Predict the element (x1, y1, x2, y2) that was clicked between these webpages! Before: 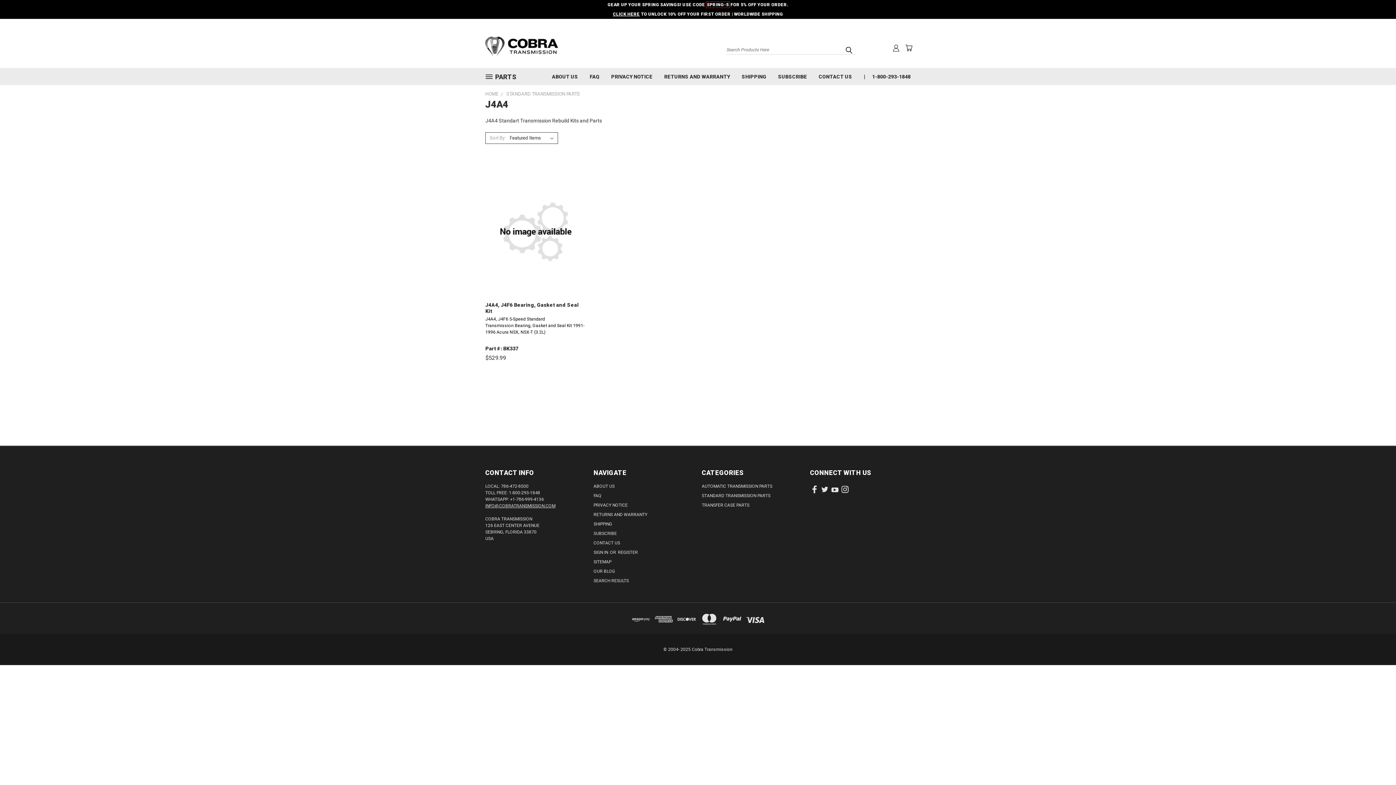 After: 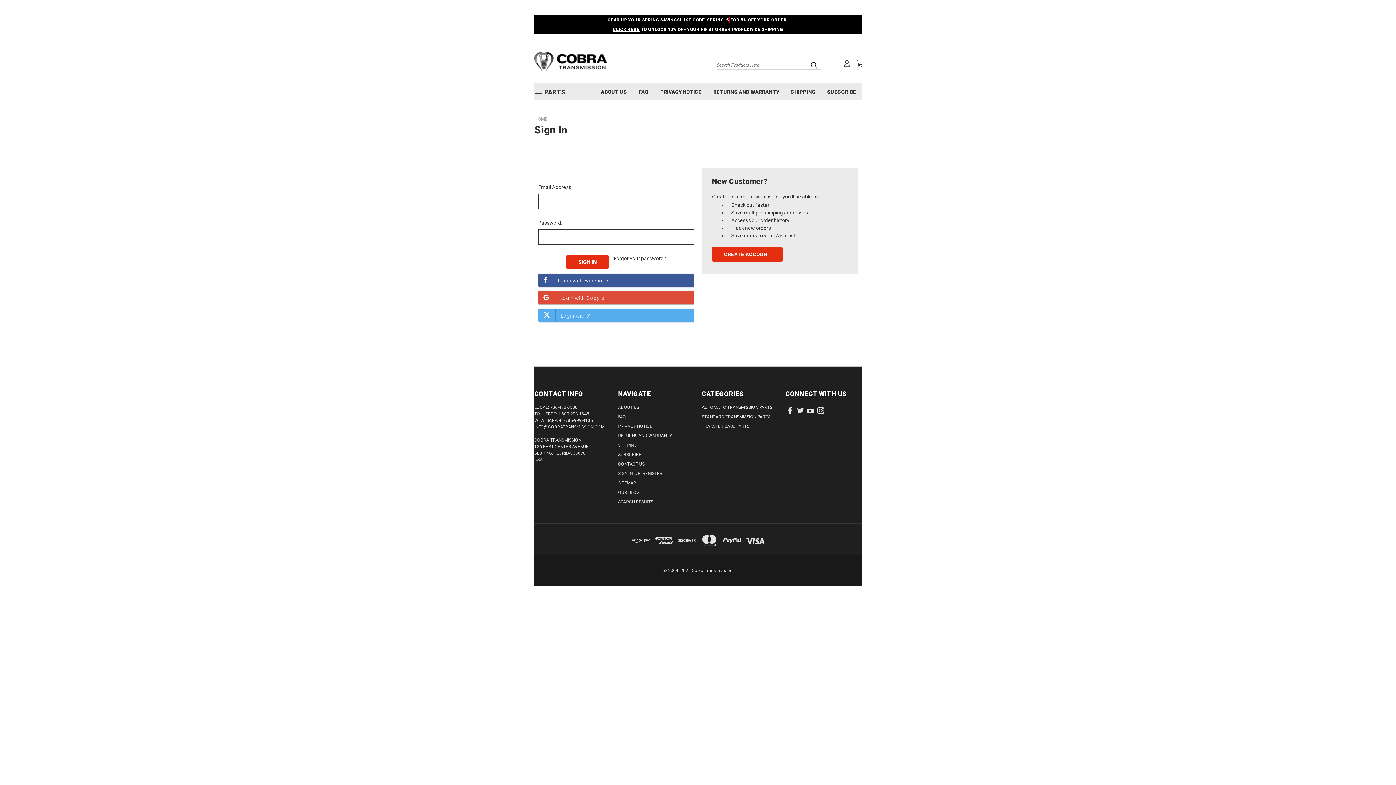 Action: bbox: (892, 44, 900, 51)